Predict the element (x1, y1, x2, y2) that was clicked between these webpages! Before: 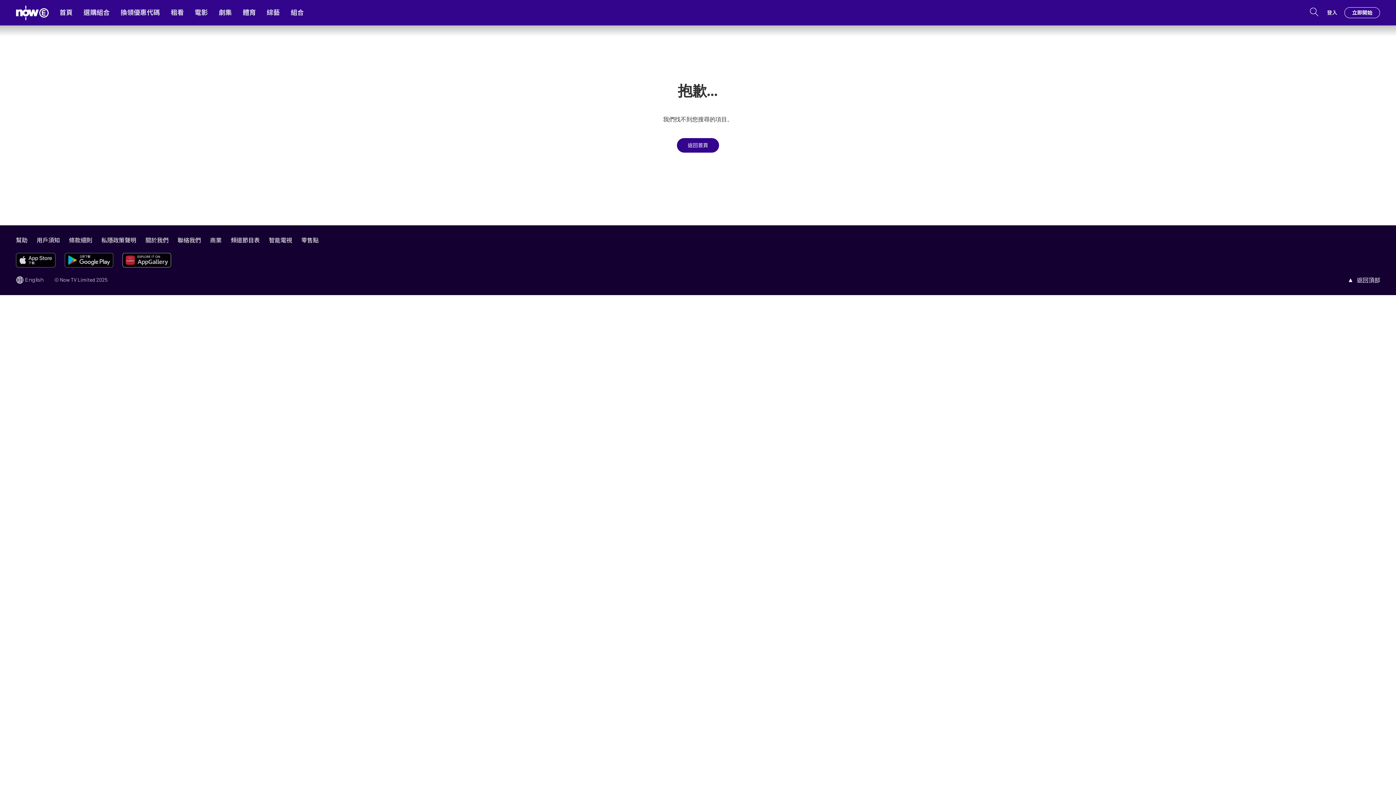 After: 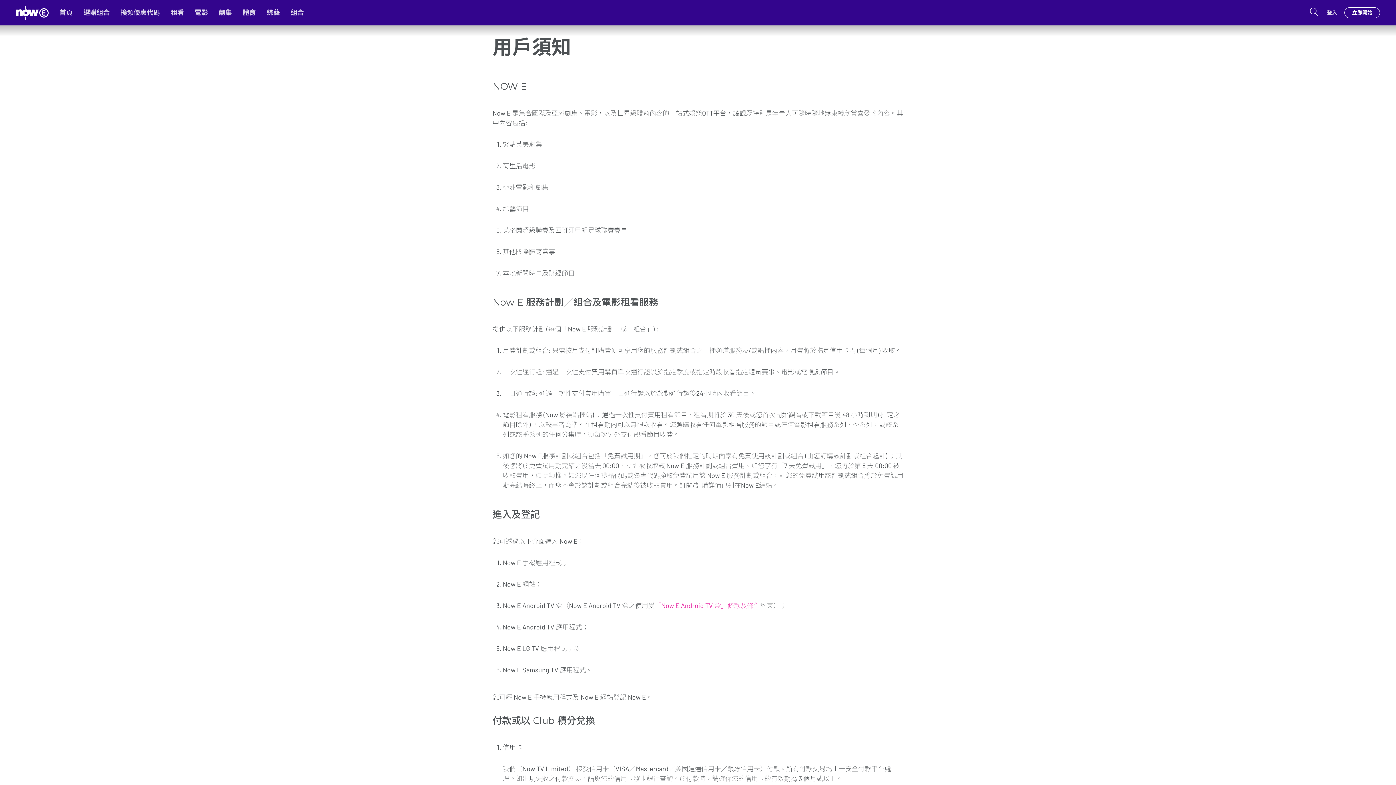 Action: bbox: (36, 236, 59, 243) label: 用戶須知